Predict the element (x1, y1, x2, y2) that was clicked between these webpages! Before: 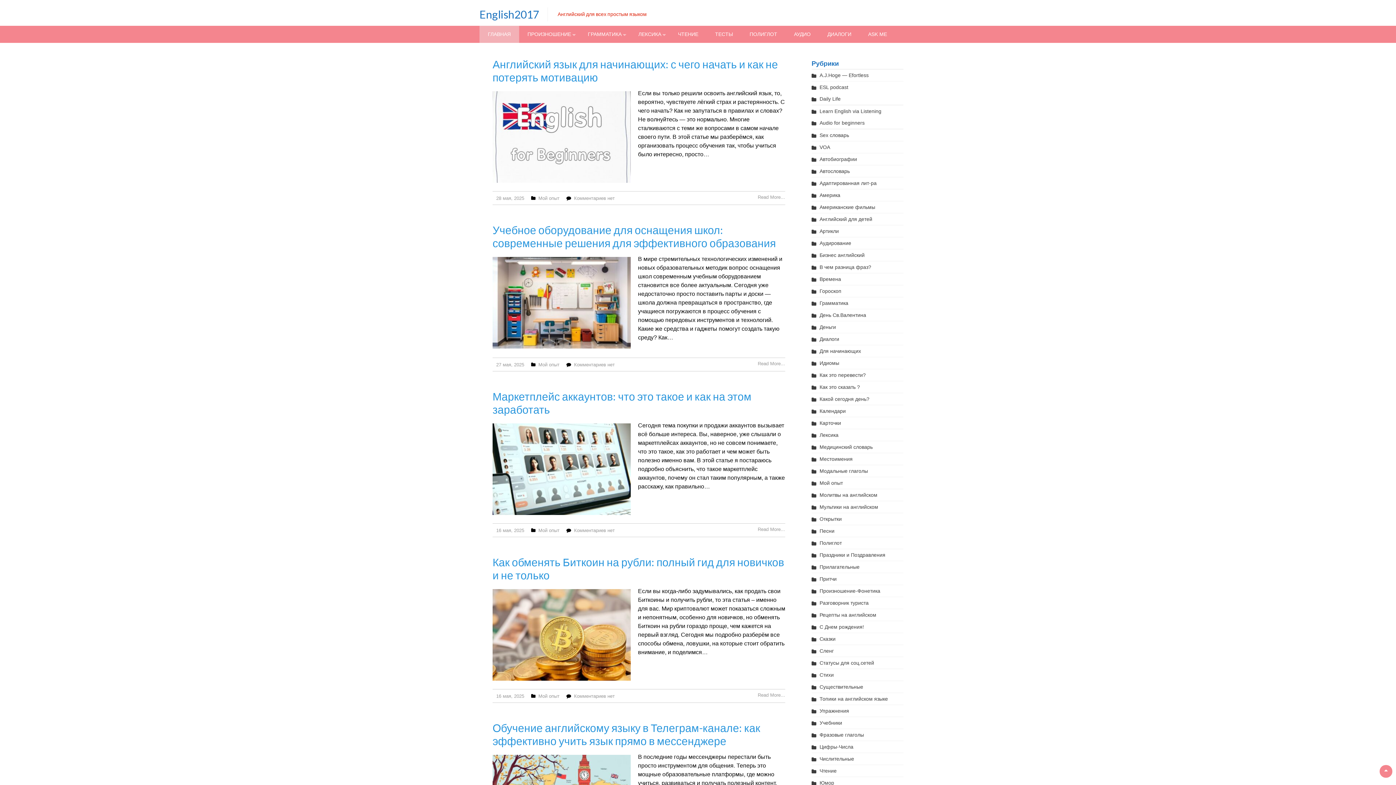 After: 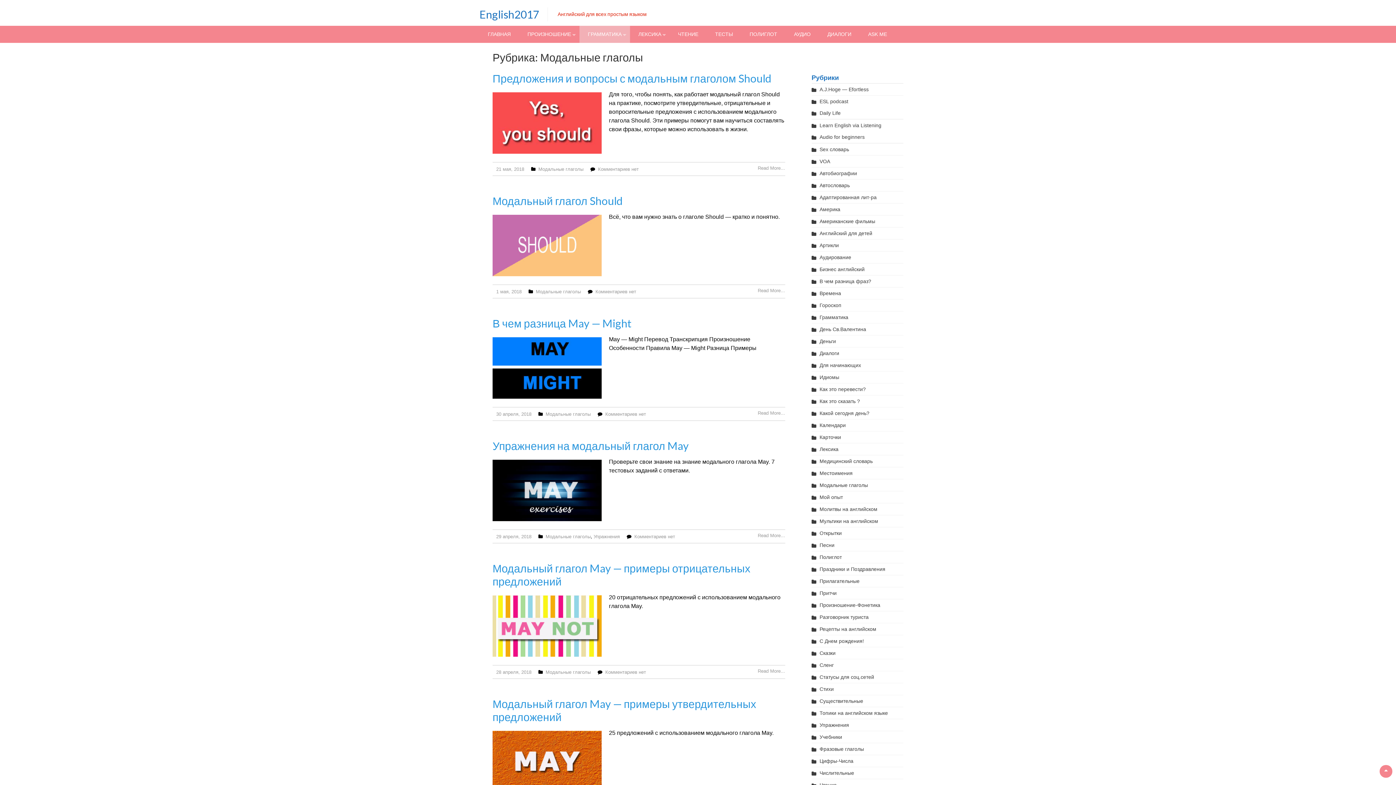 Action: bbox: (811, 468, 868, 474) label: Модальные глаголы